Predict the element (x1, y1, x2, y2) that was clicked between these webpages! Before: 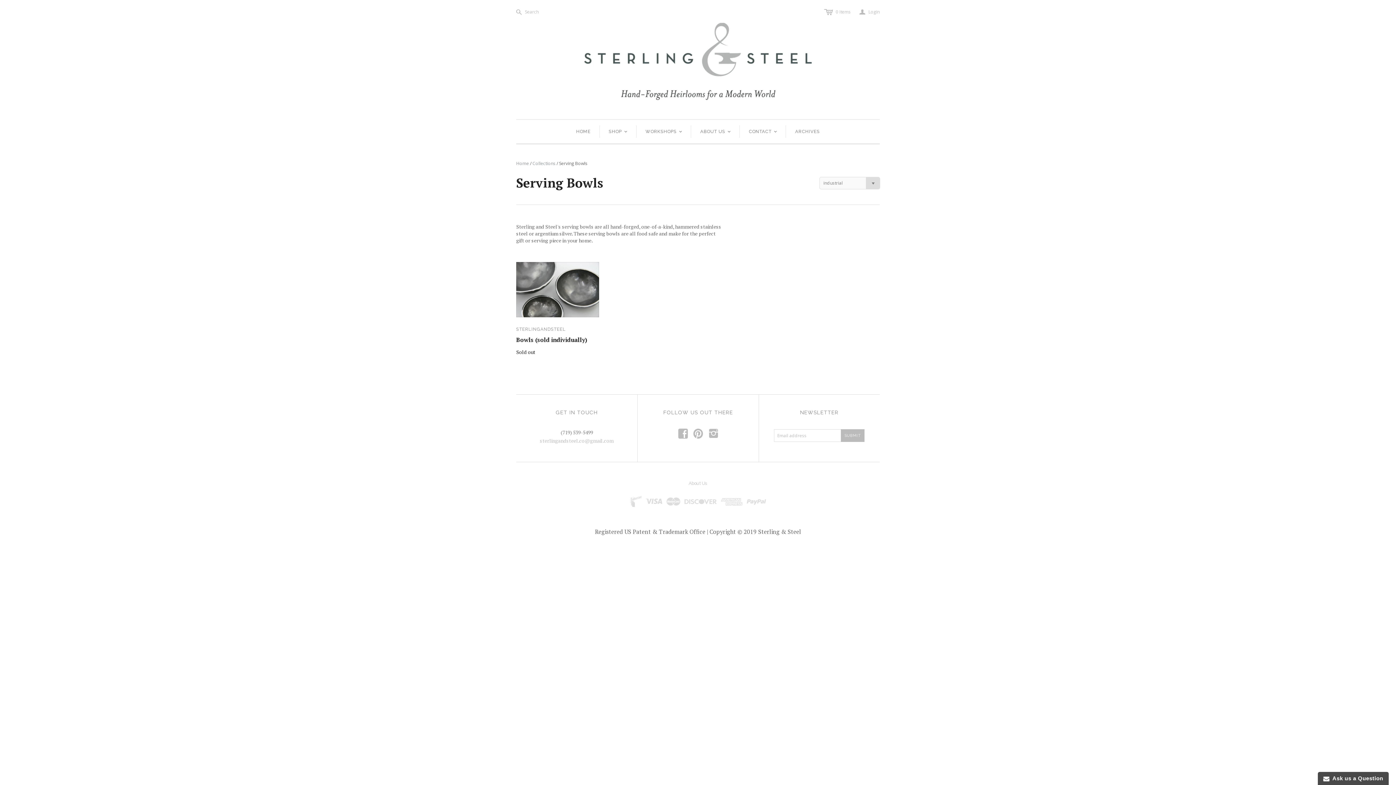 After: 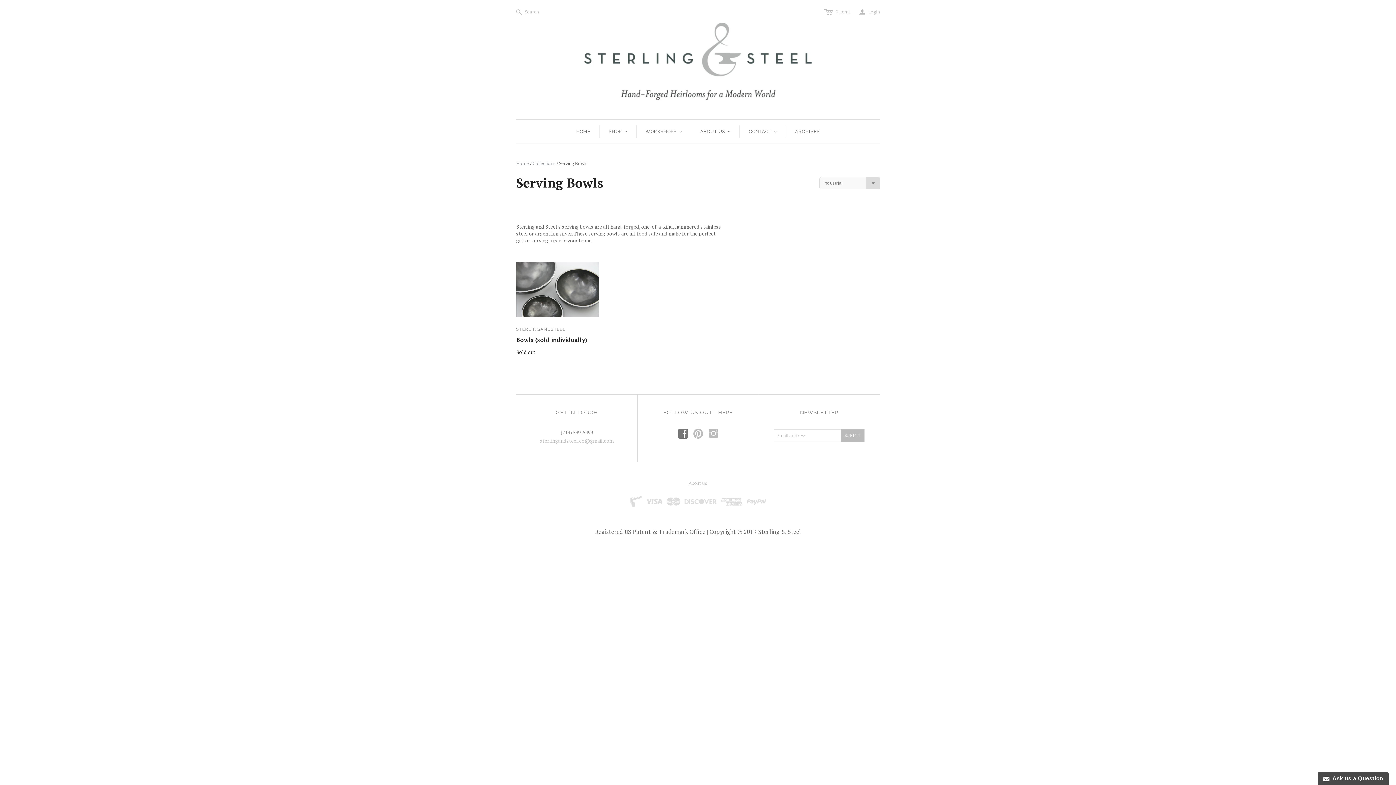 Action: label: f bbox: (678, 433, 687, 438)